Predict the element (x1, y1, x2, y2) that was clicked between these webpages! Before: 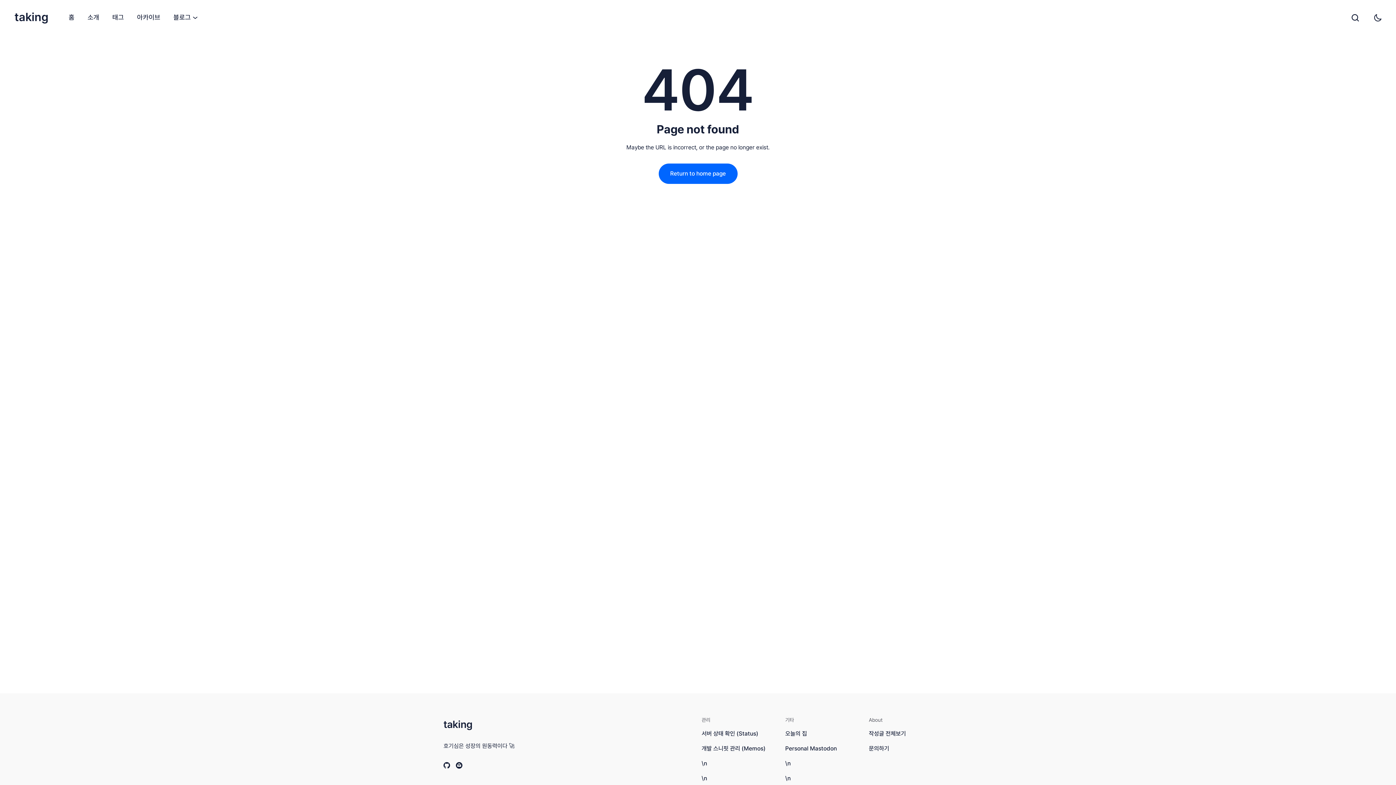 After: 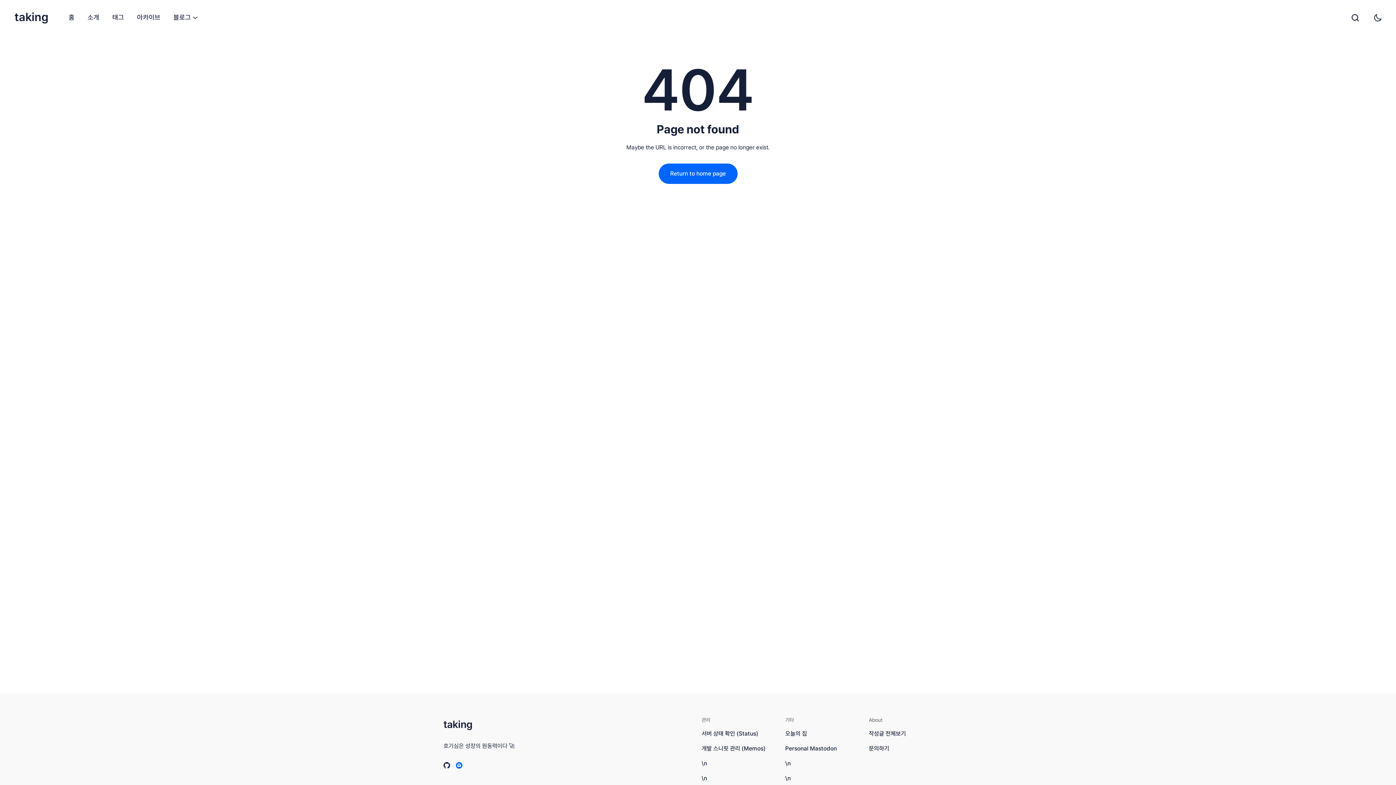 Action: bbox: (456, 762, 462, 769) label: mail link